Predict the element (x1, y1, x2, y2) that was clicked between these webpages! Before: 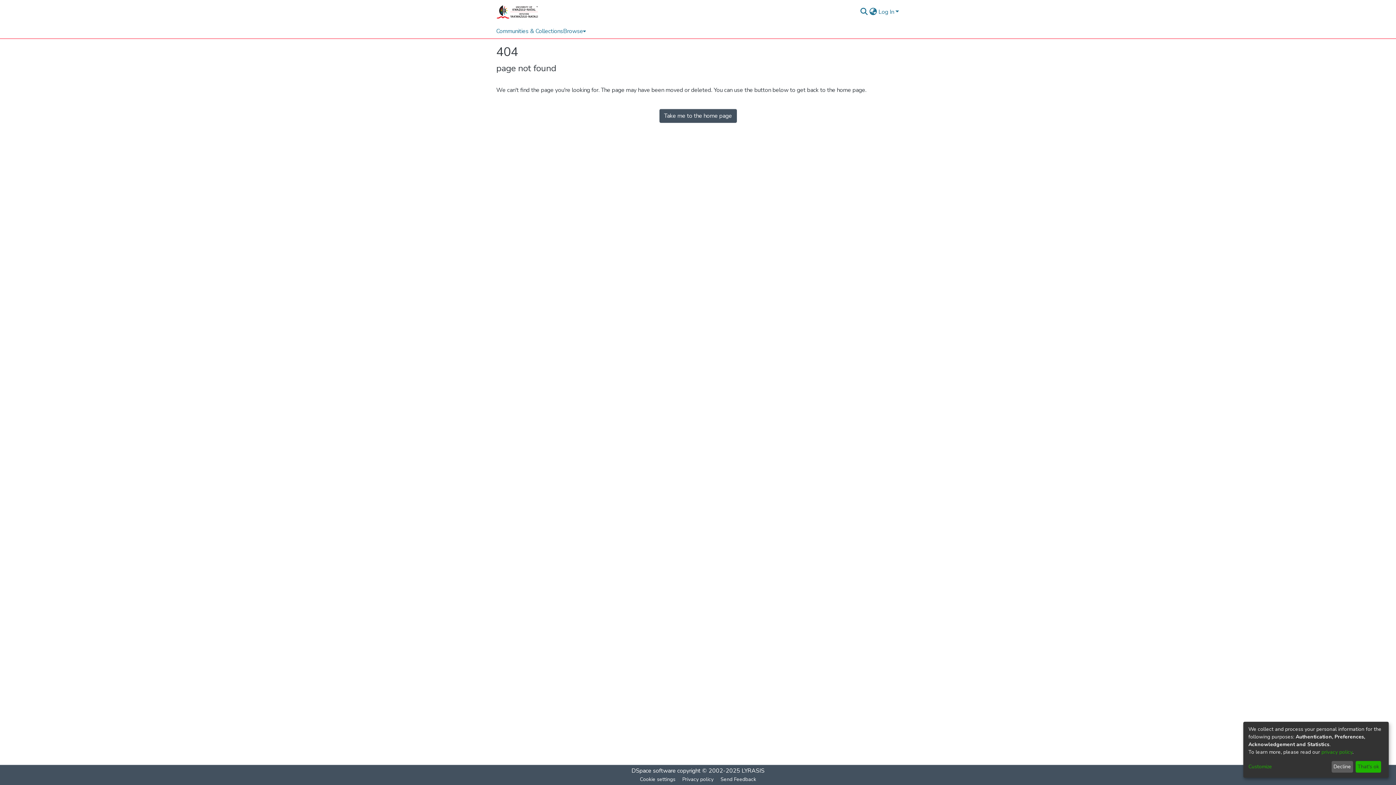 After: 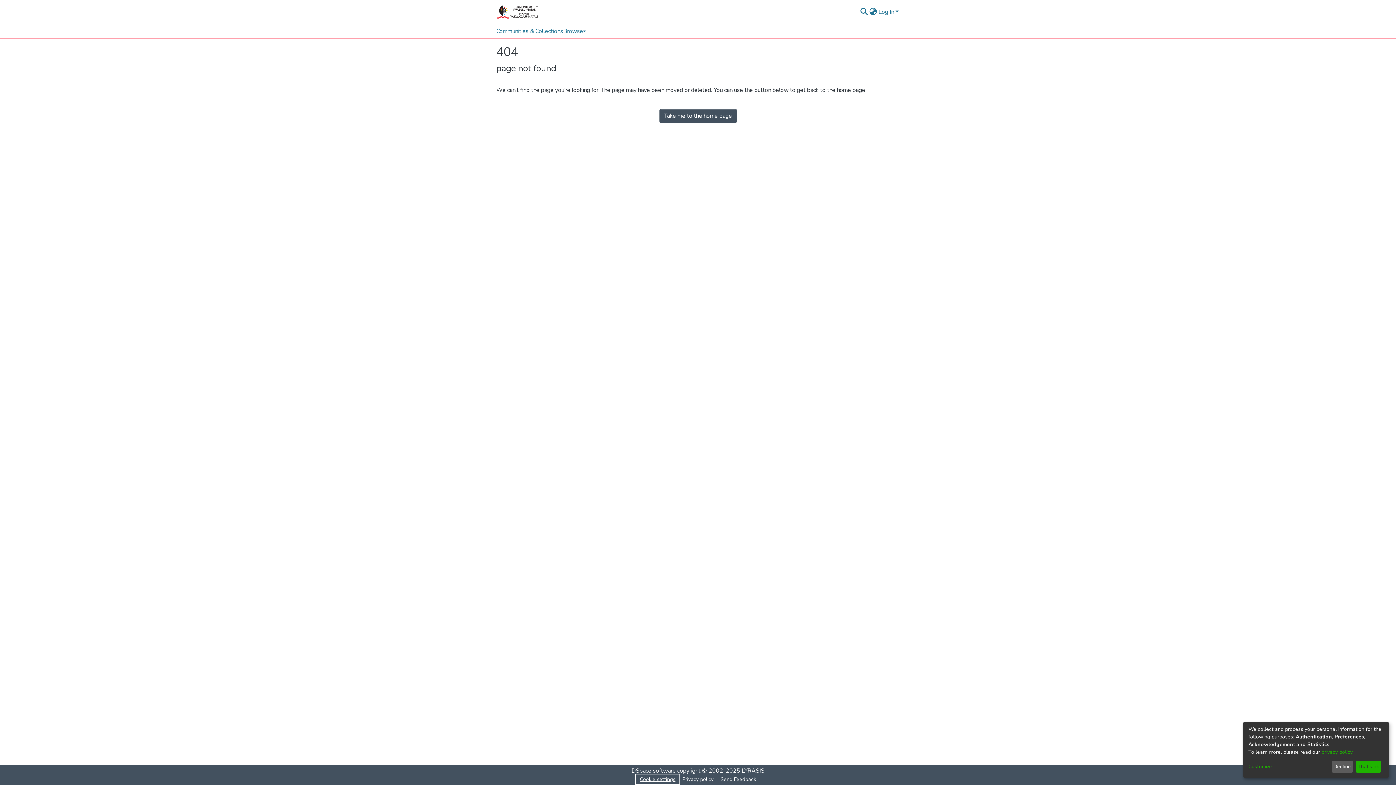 Action: label: Cookie settings bbox: (658, 775, 700, 784)